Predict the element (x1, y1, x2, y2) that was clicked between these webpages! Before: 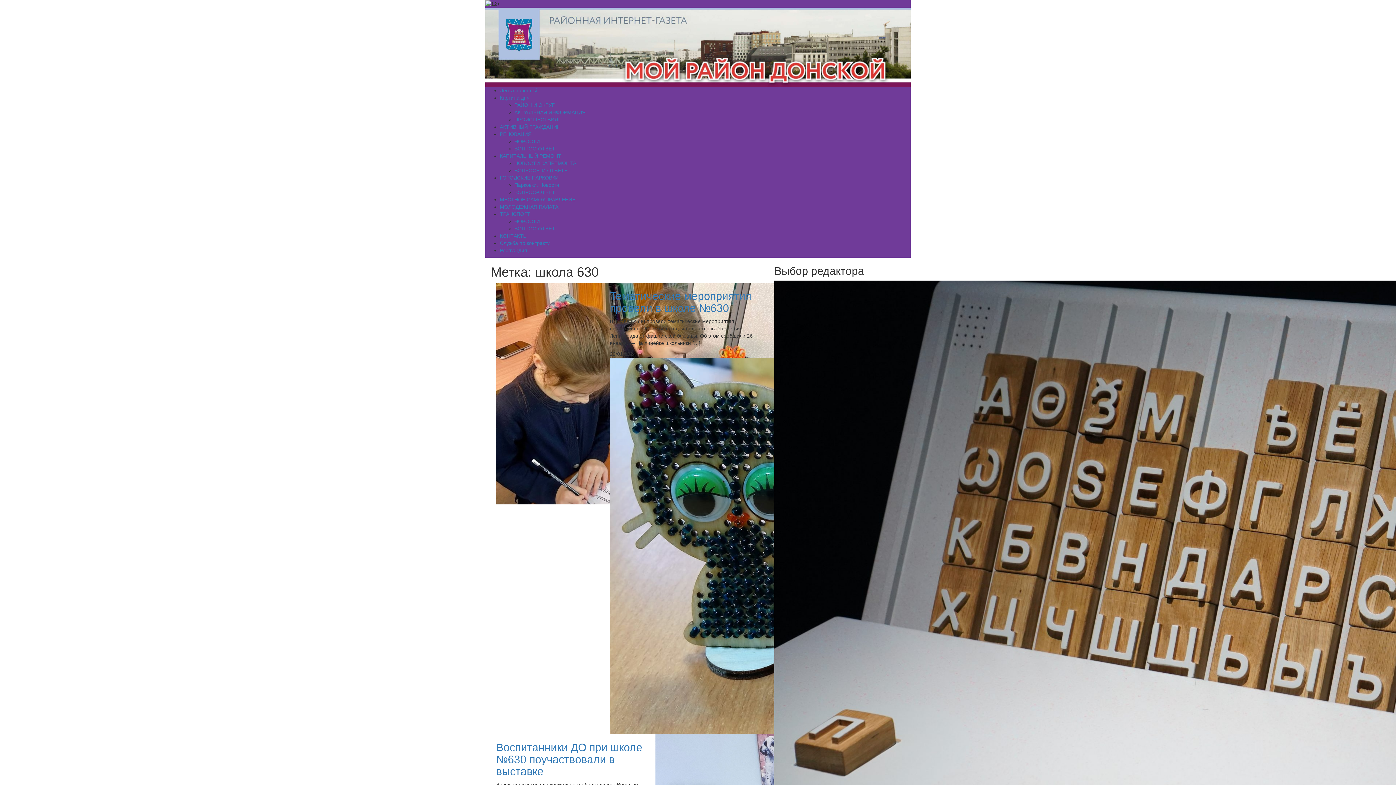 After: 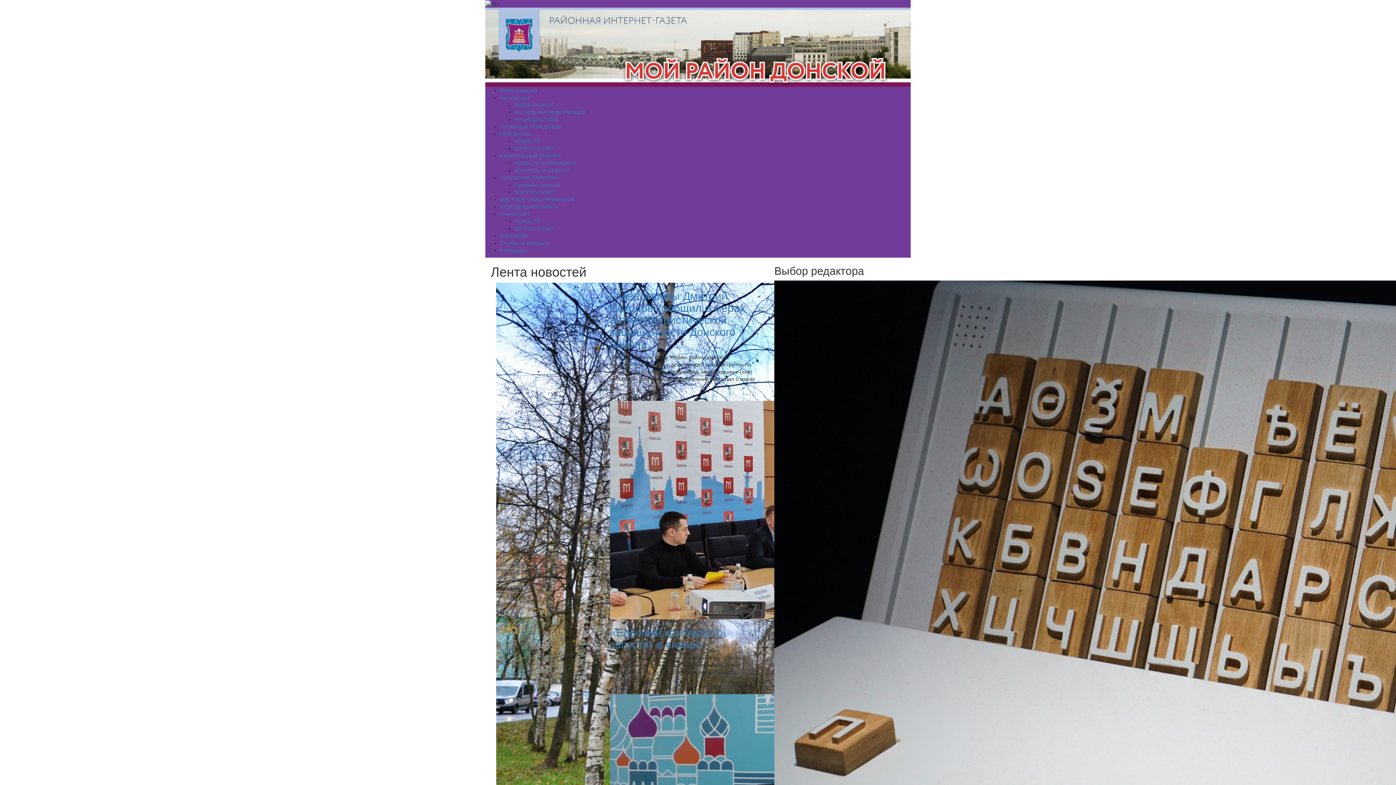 Action: bbox: (514, 102, 554, 108) label: РАЙОН И ОКРУГ